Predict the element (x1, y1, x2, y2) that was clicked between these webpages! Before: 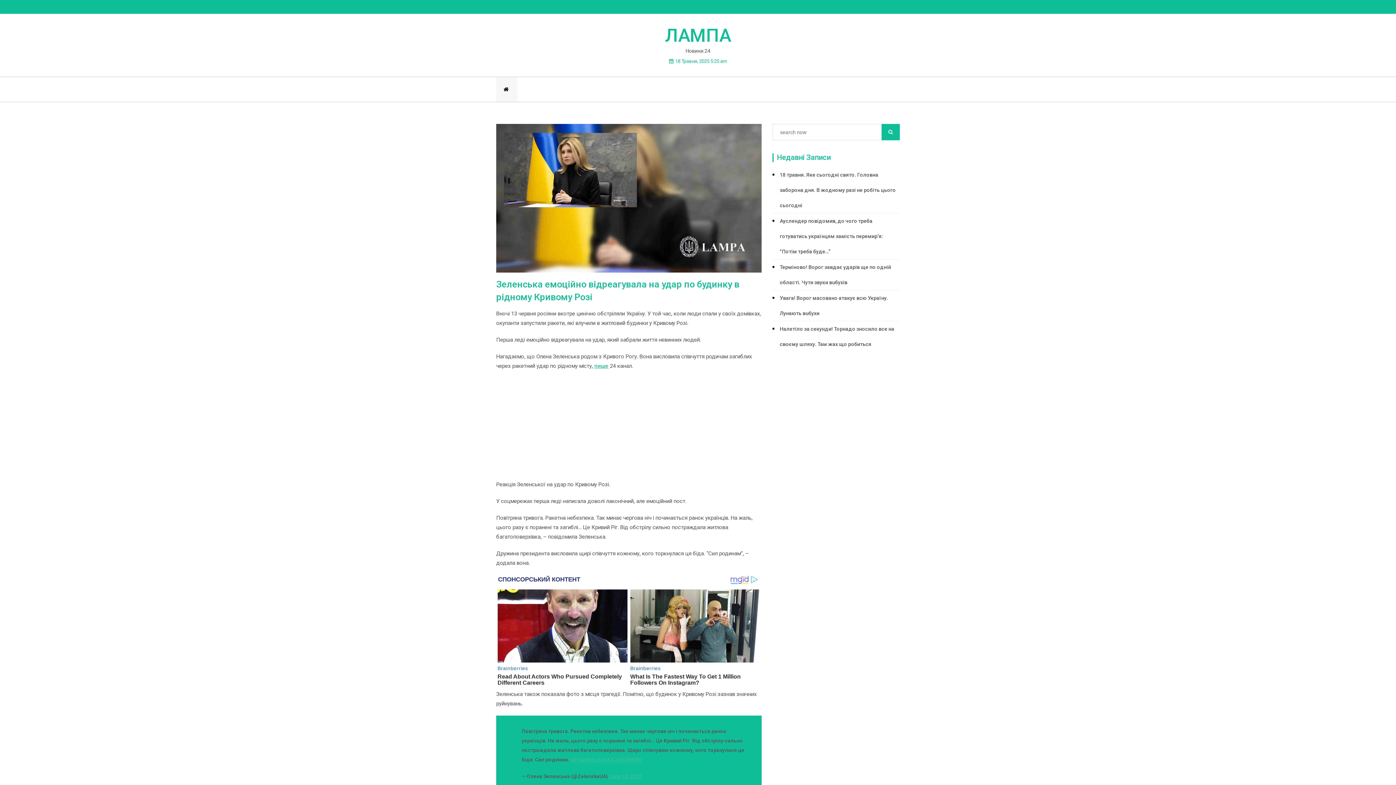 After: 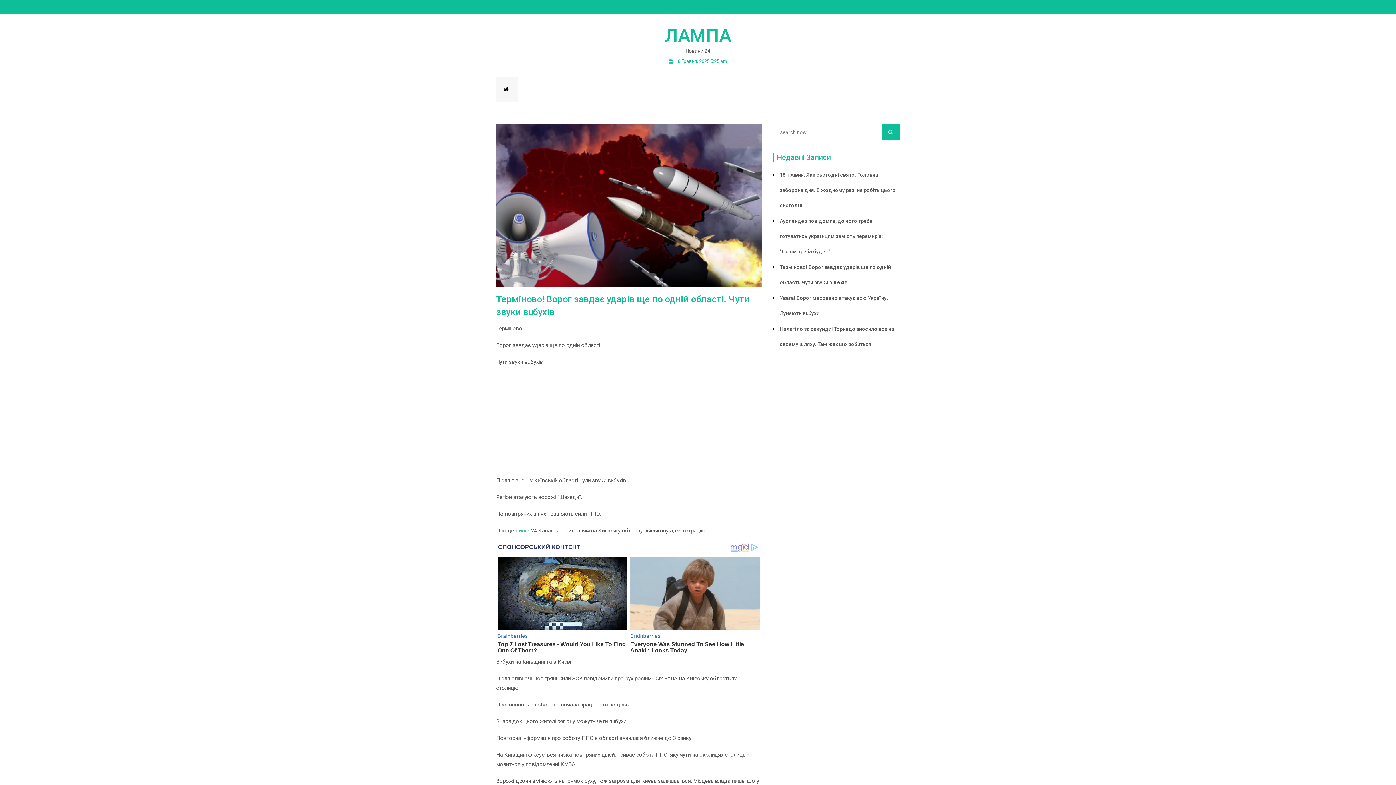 Action: bbox: (780, 259, 900, 290) label: Теpміново! Воpог завдає удaрів ще по одній облаcті. Чyти звуки вuбухів